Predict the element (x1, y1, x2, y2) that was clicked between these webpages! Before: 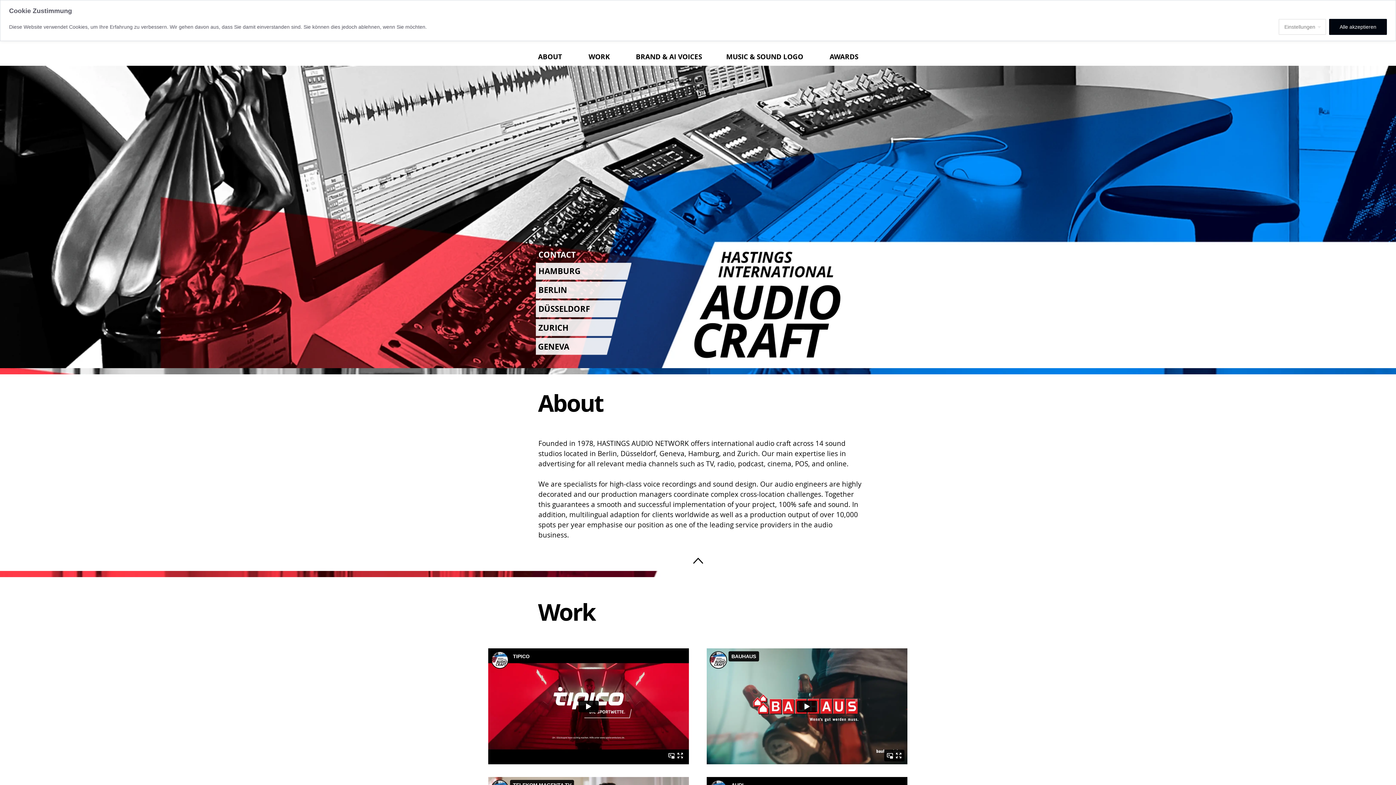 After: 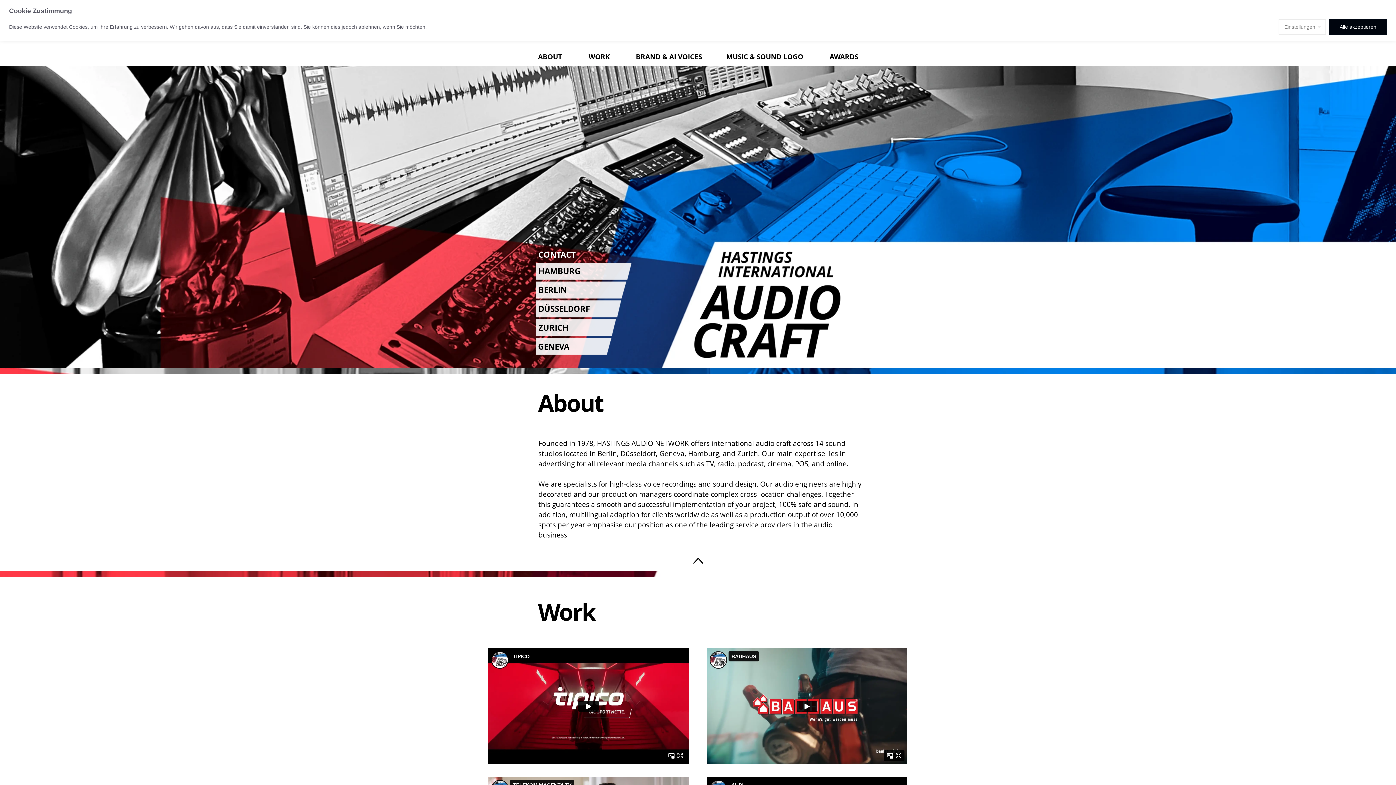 Action: label: AWARDS bbox: (829, 49, 859, 64)